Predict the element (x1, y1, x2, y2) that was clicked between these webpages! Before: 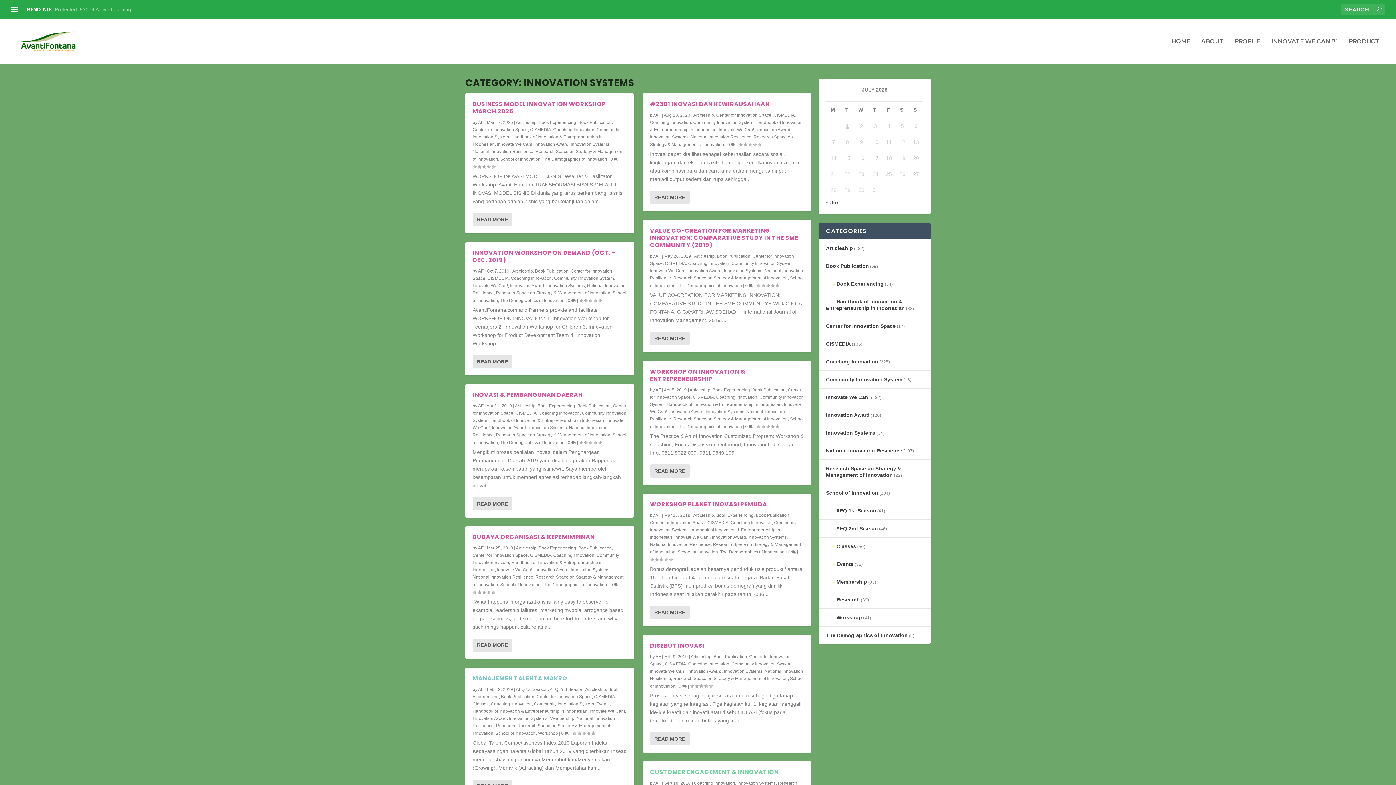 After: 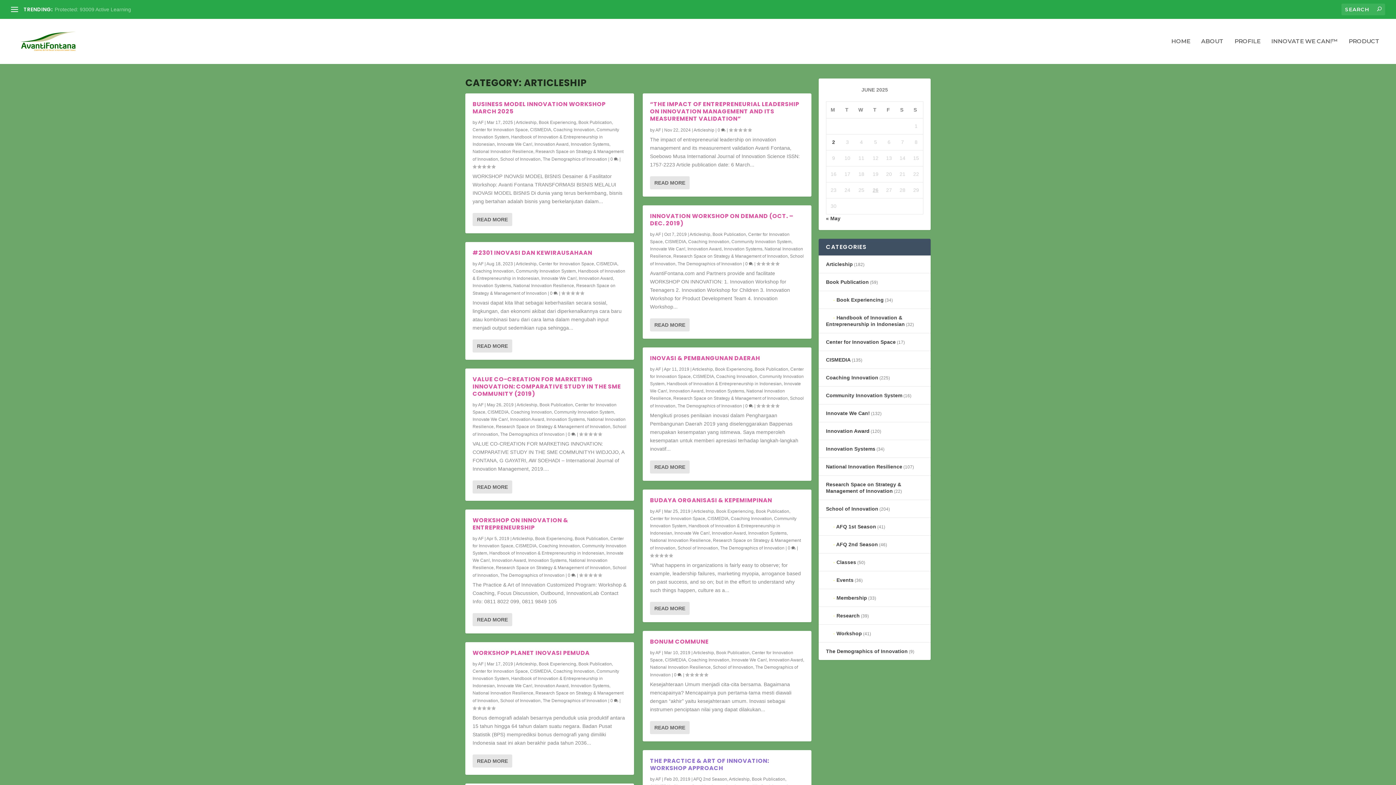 Action: label: Articleship bbox: (826, 245, 853, 251)